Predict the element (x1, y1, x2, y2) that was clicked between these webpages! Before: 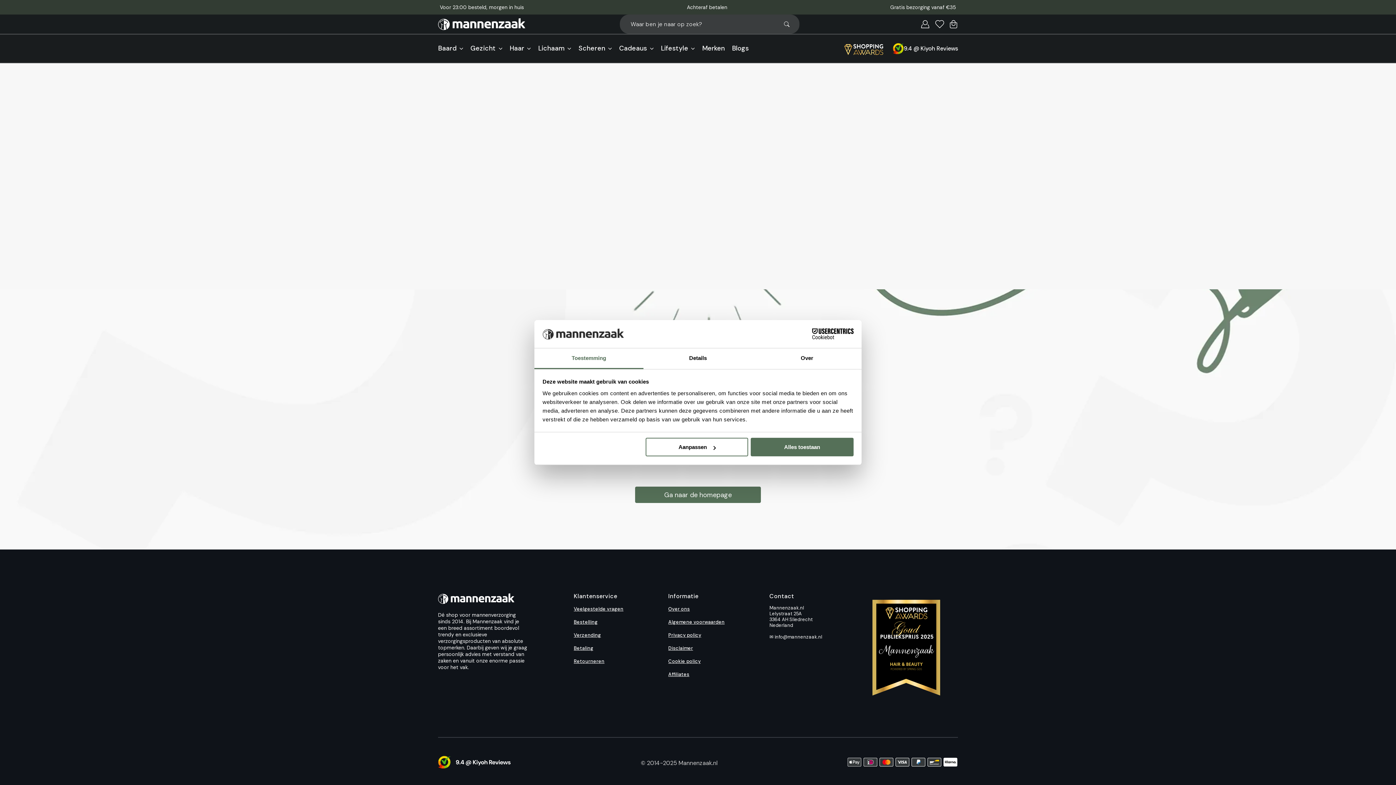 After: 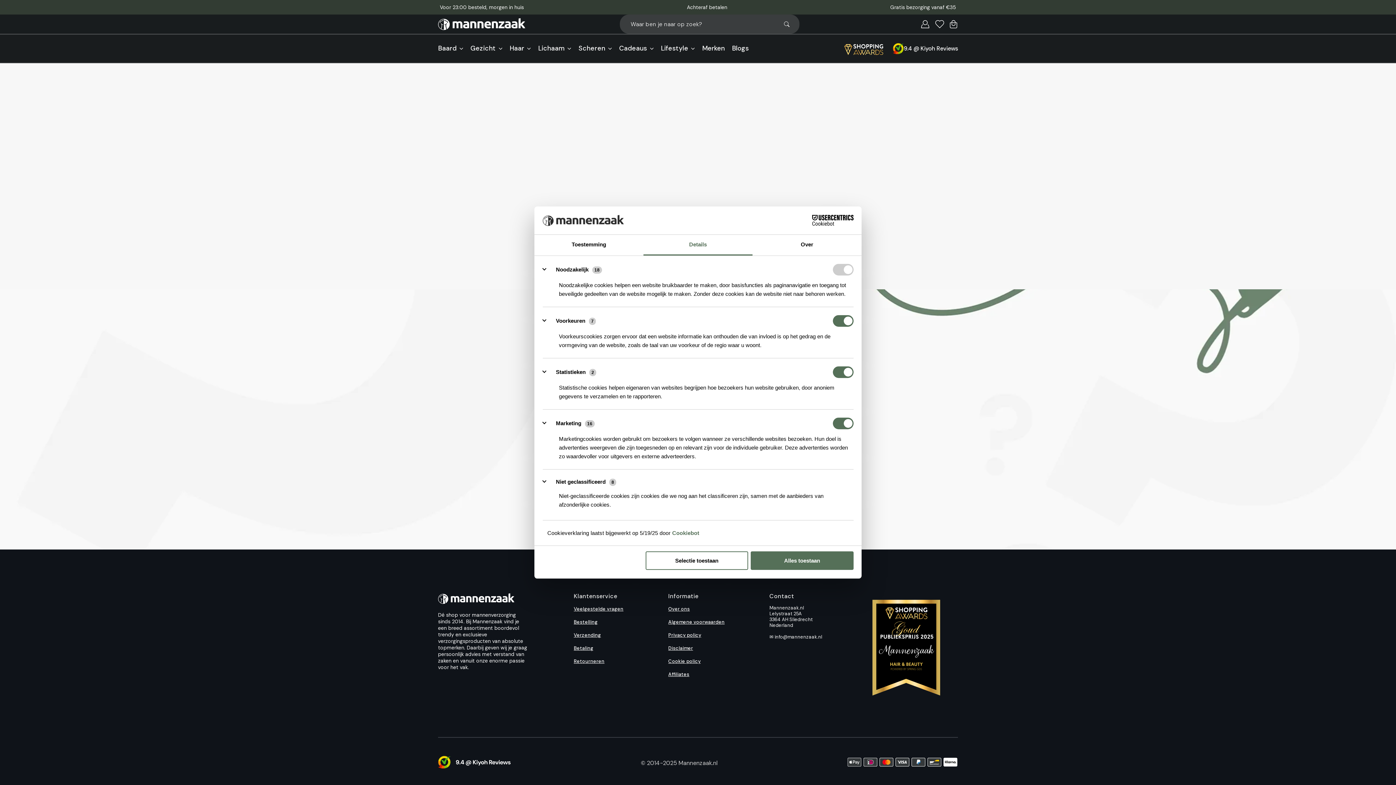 Action: label: Details bbox: (643, 348, 752, 369)